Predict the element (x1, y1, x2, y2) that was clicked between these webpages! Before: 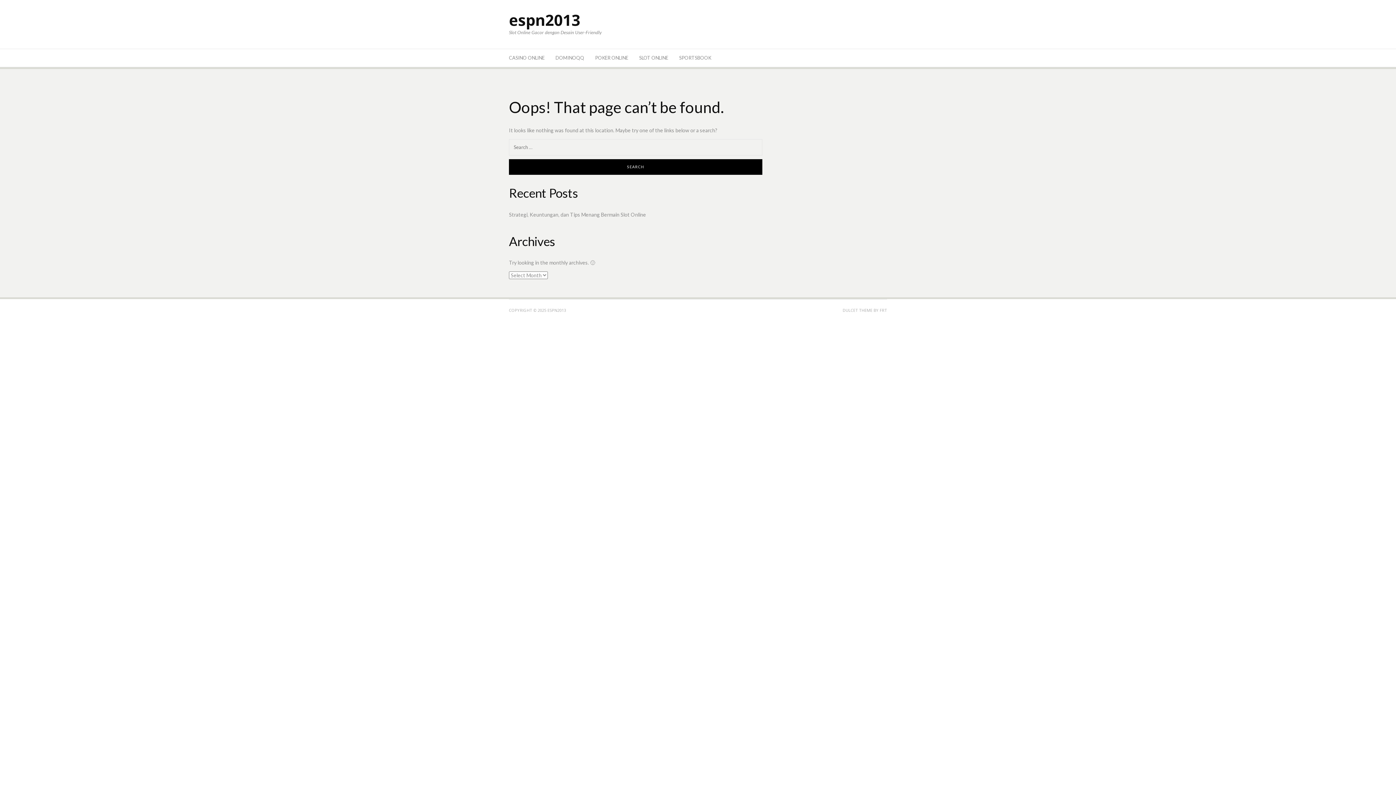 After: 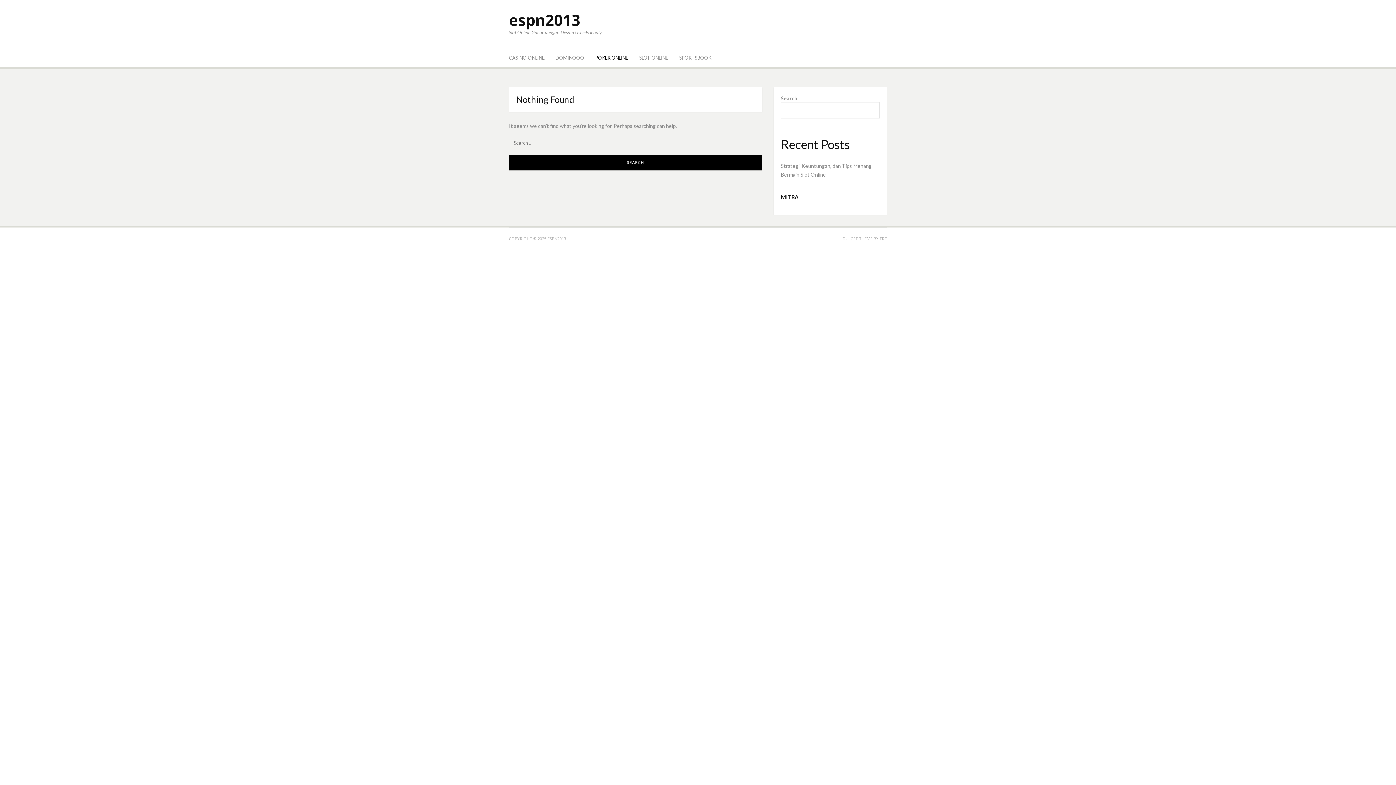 Action: bbox: (595, 49, 628, 66) label: POKER ONLINE